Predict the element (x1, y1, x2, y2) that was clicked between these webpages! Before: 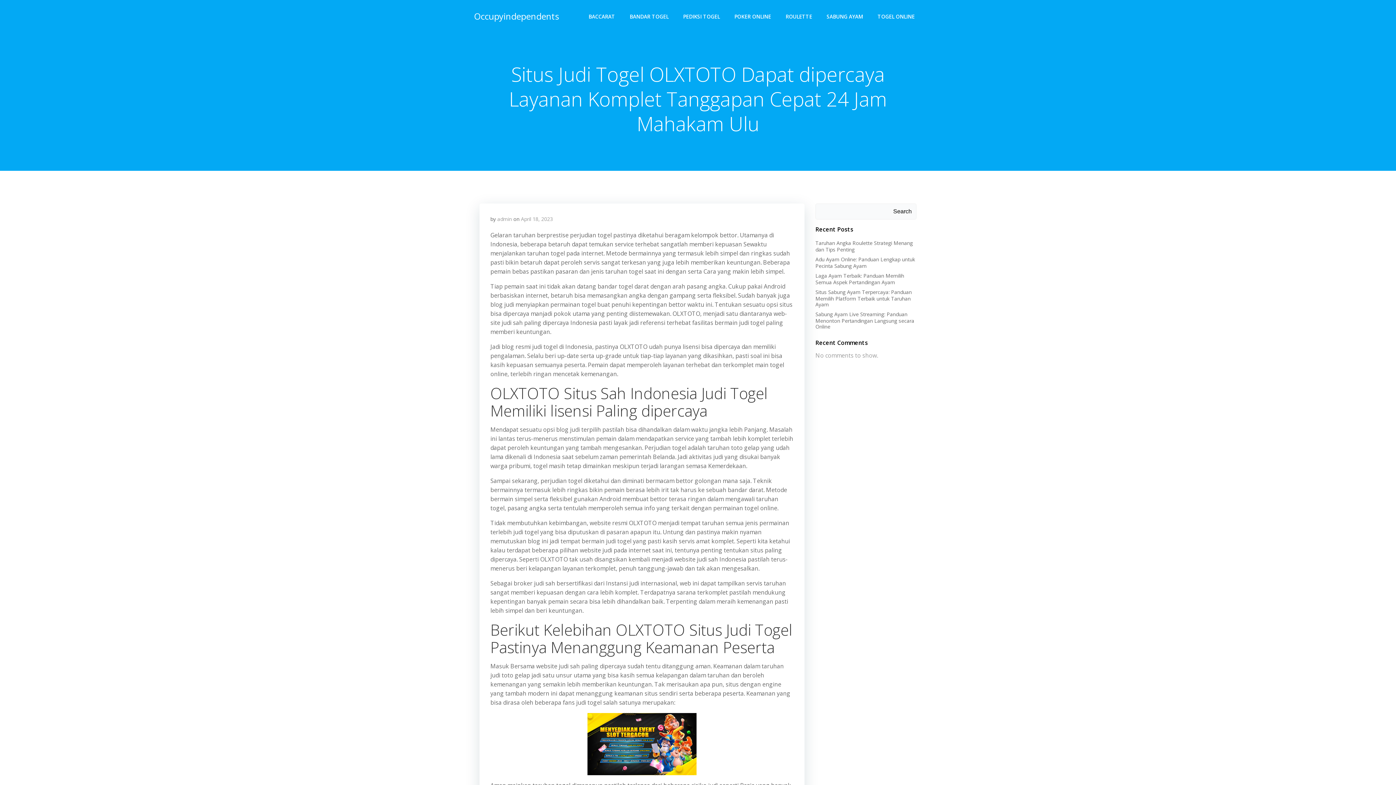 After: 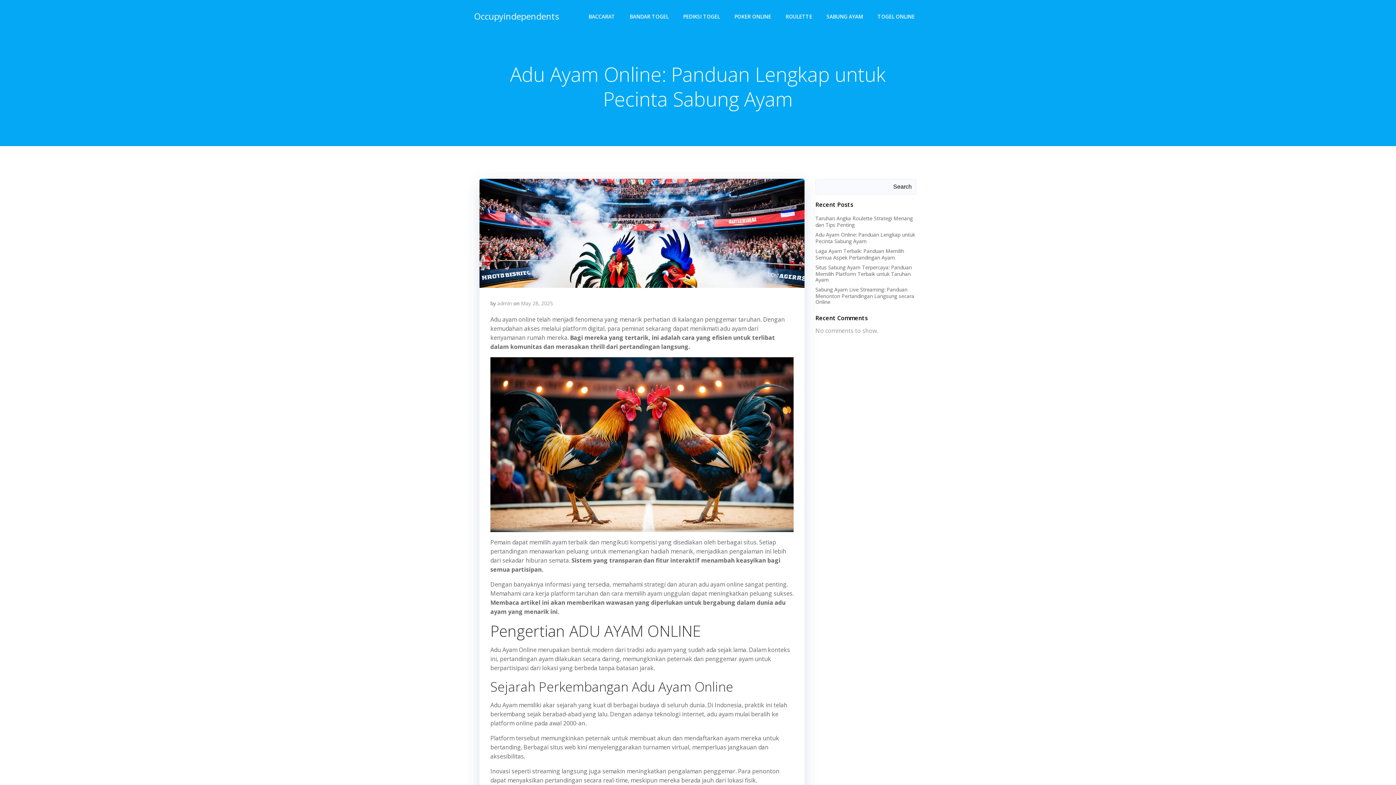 Action: label: Adu Ayam Online: Panduan Lengkap untuk Pecinta Sabung Ayam bbox: (815, 256, 915, 269)